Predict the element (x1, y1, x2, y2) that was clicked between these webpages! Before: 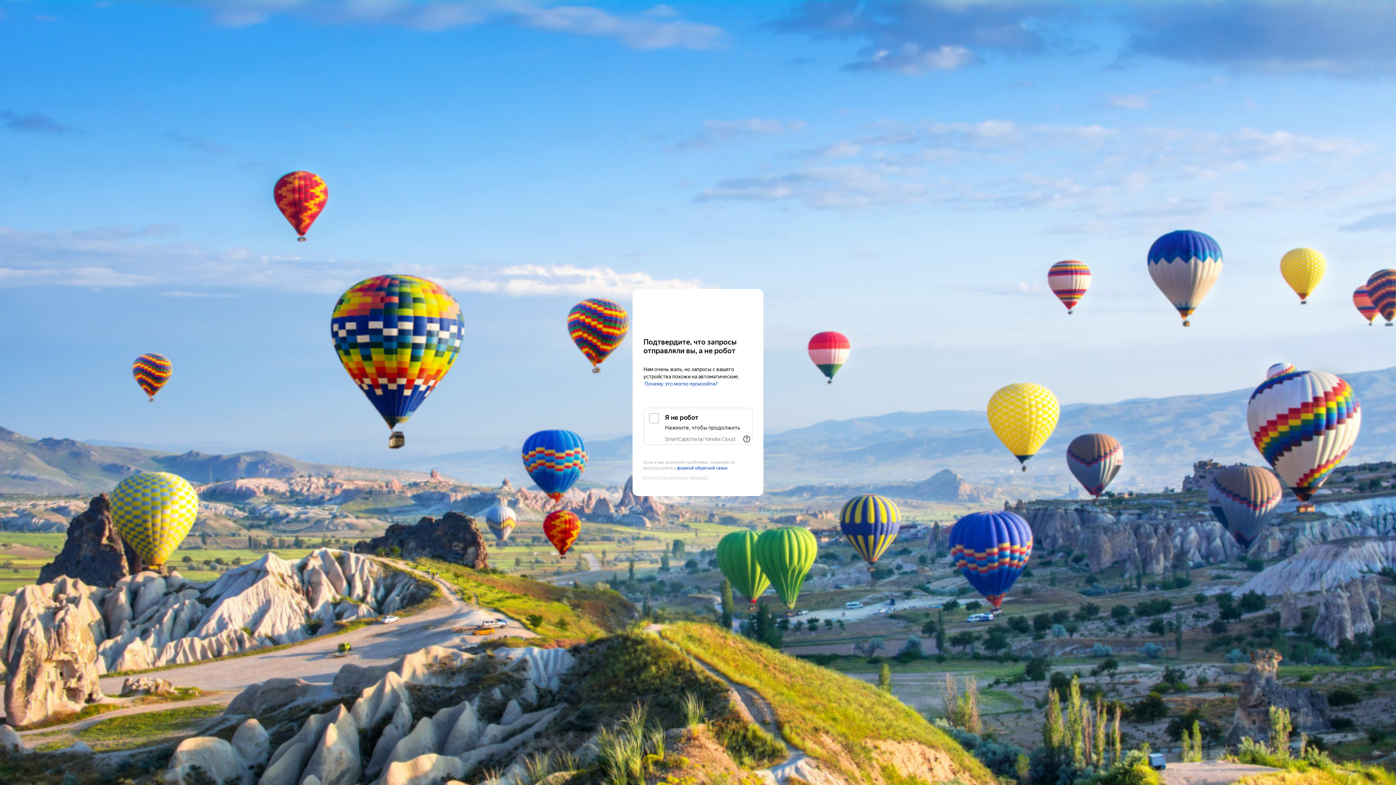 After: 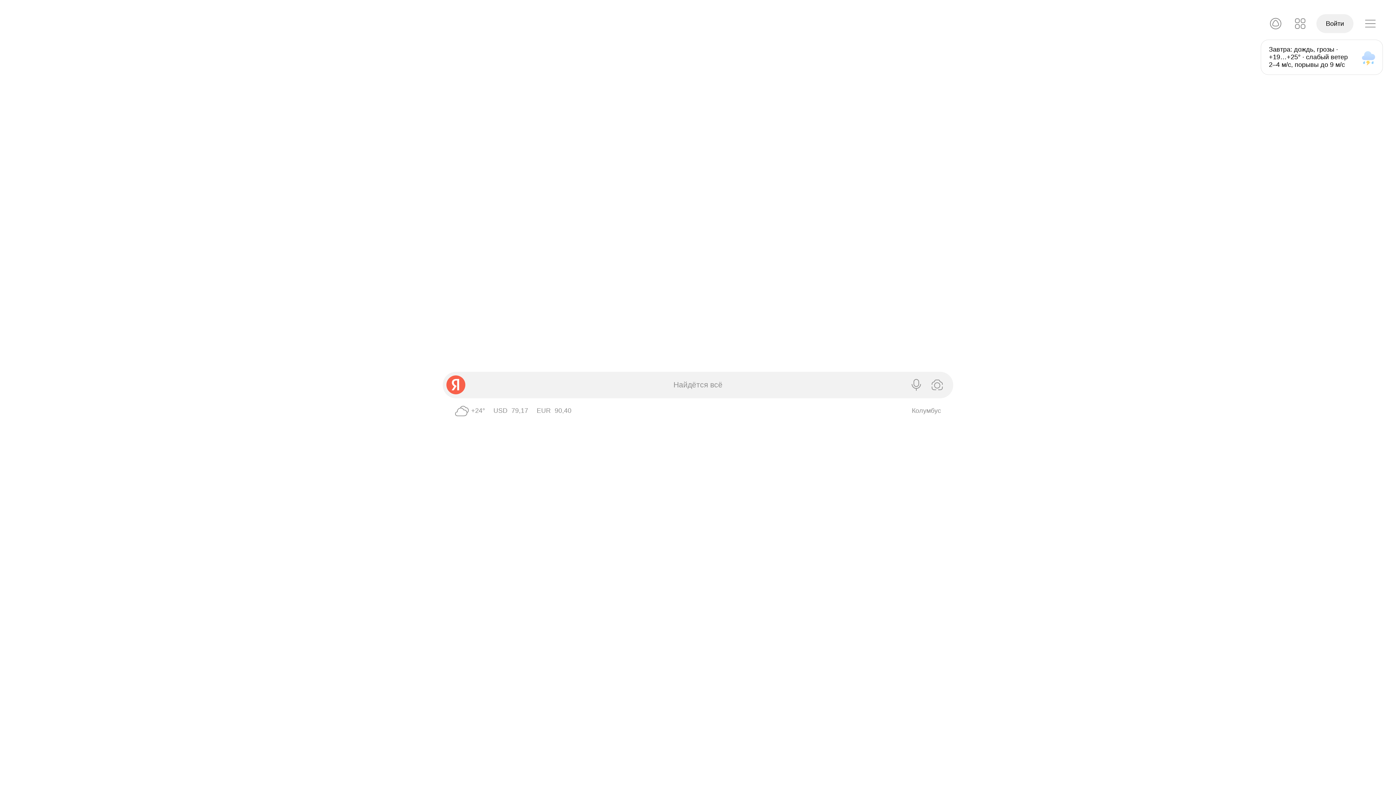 Action: bbox: (643, 303, 752, 316) label: Yandex